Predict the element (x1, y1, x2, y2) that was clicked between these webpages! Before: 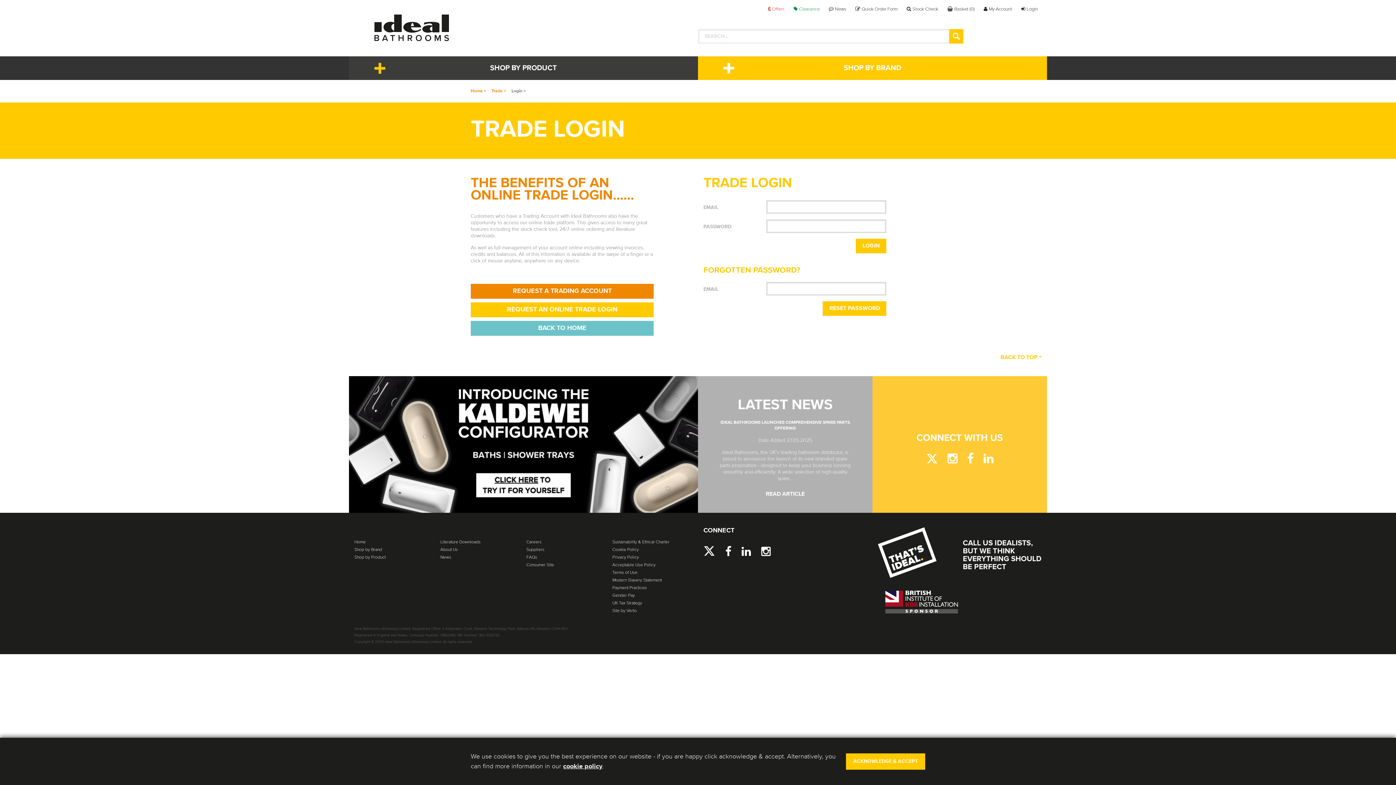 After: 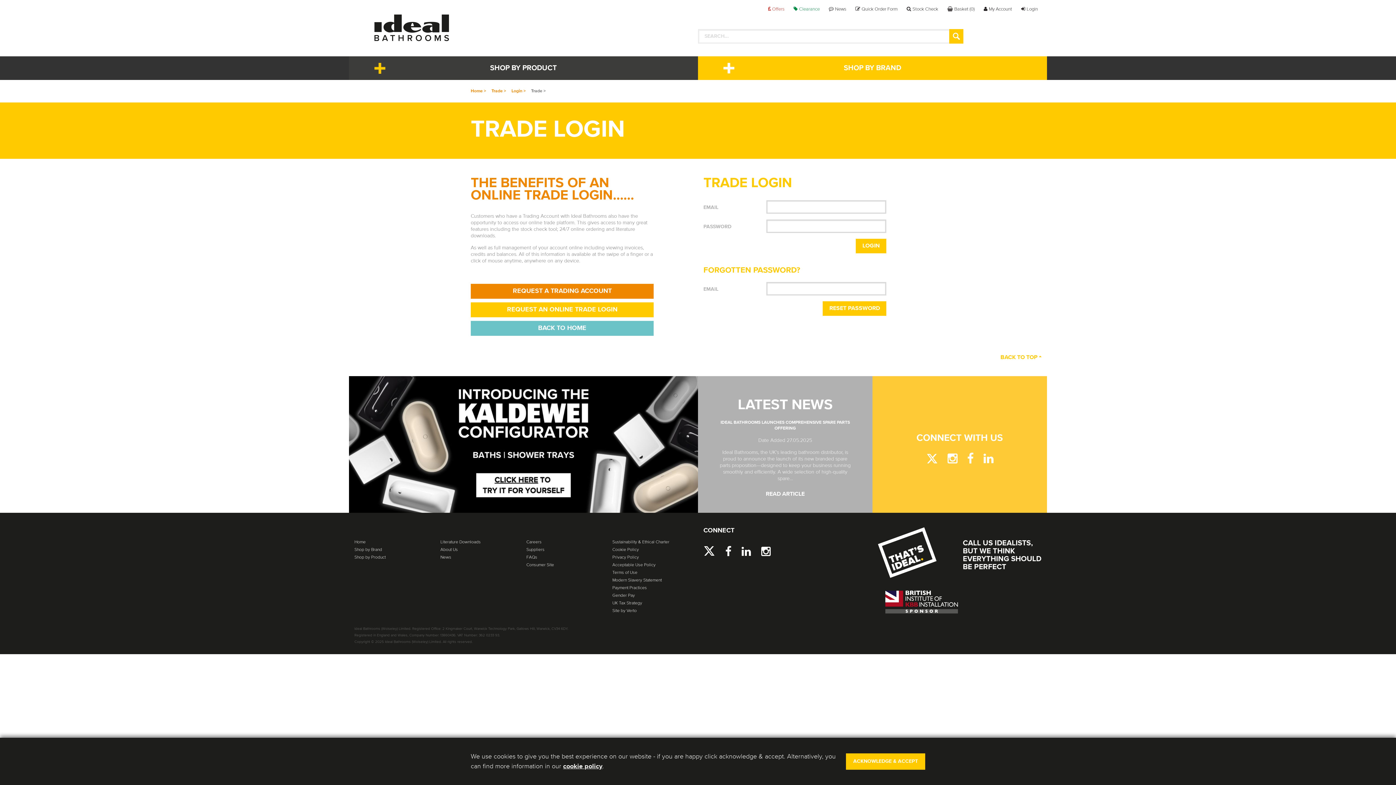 Action: bbox: (906, 6, 938, 11) label: Stock Check